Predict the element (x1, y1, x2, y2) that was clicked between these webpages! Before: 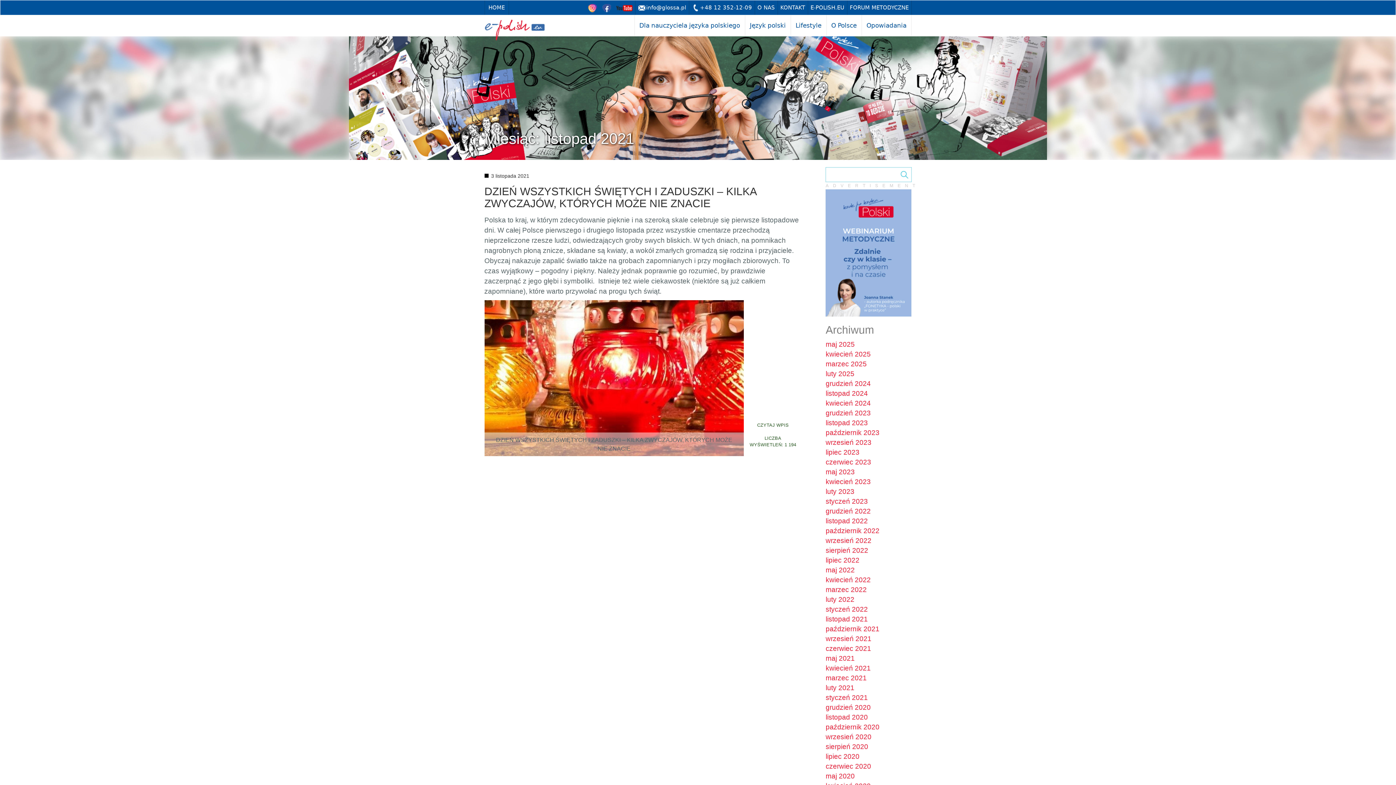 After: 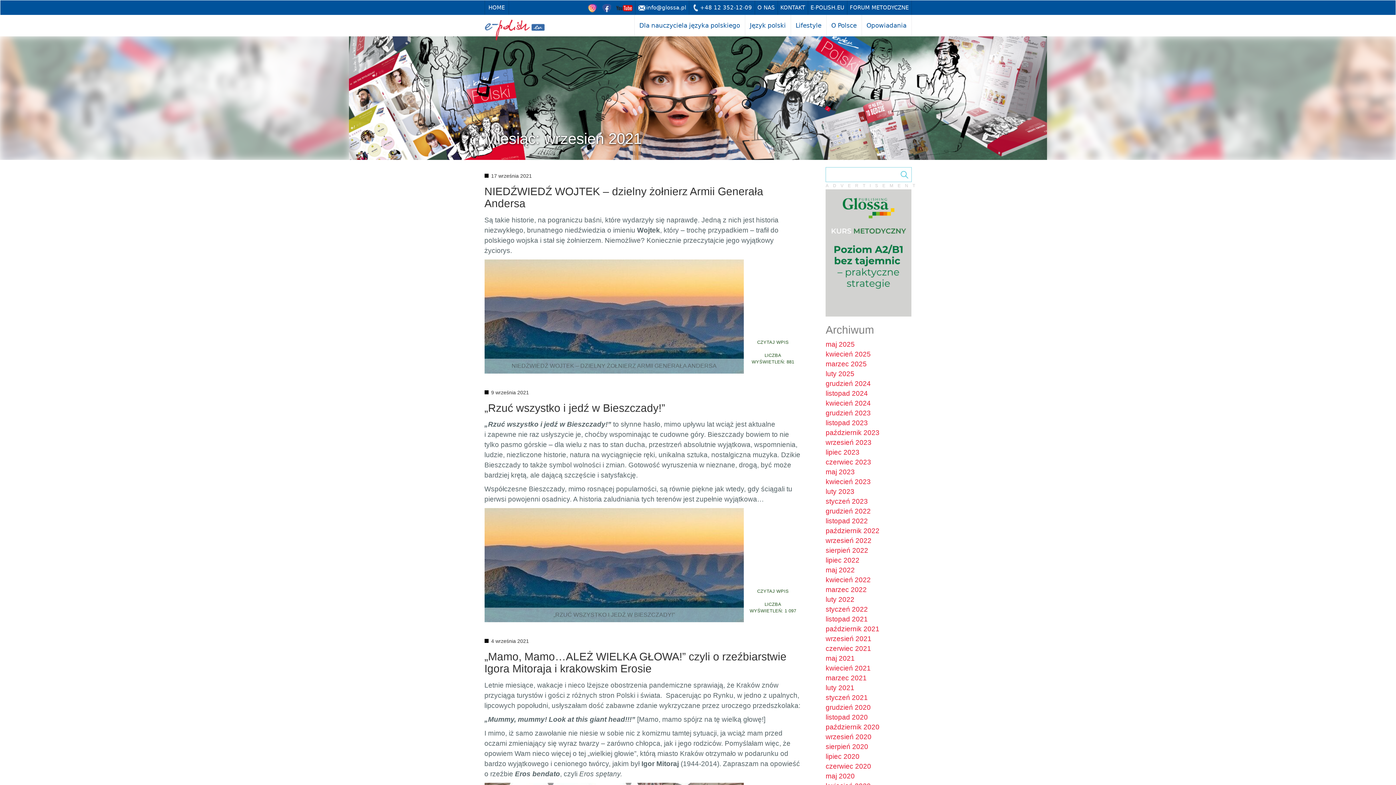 Action: bbox: (825, 635, 871, 642) label: wrzesień 2021